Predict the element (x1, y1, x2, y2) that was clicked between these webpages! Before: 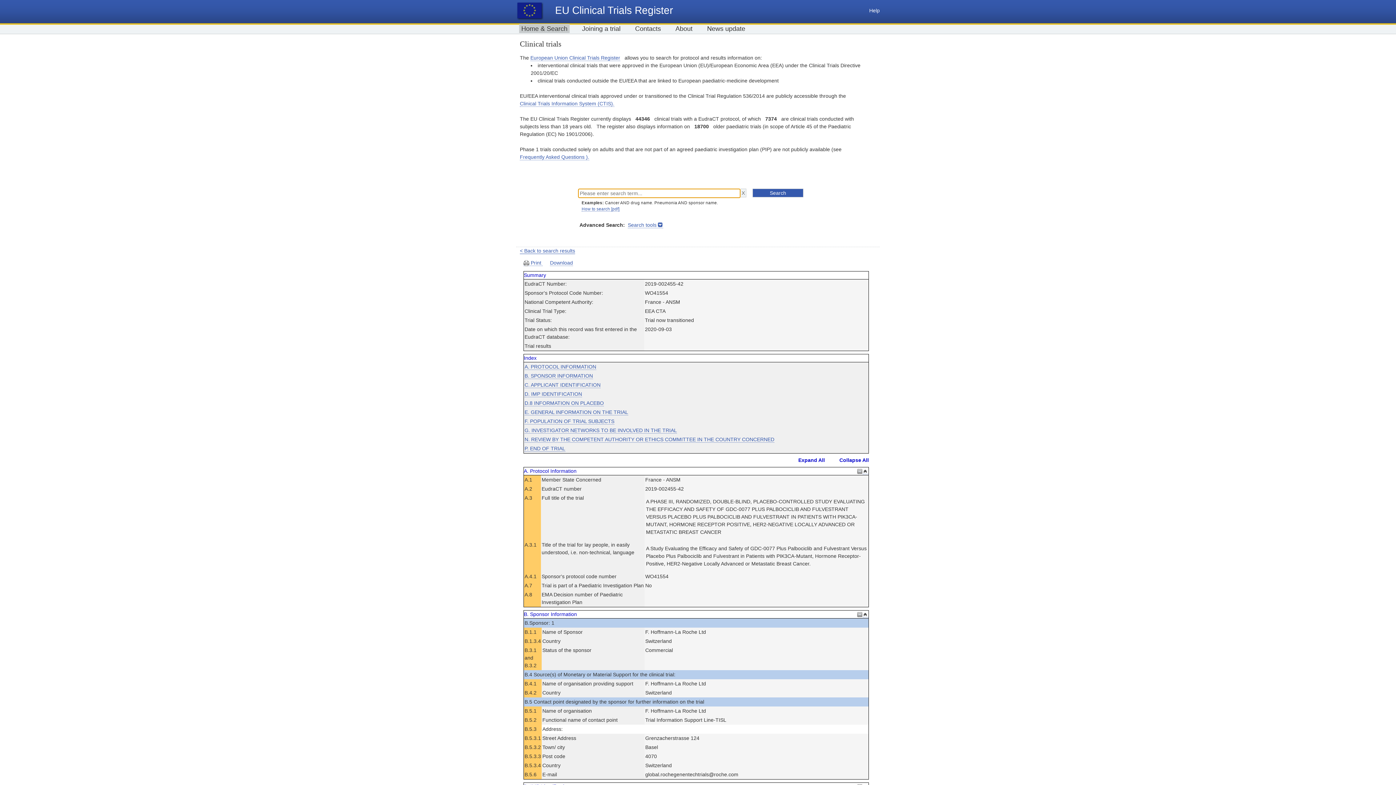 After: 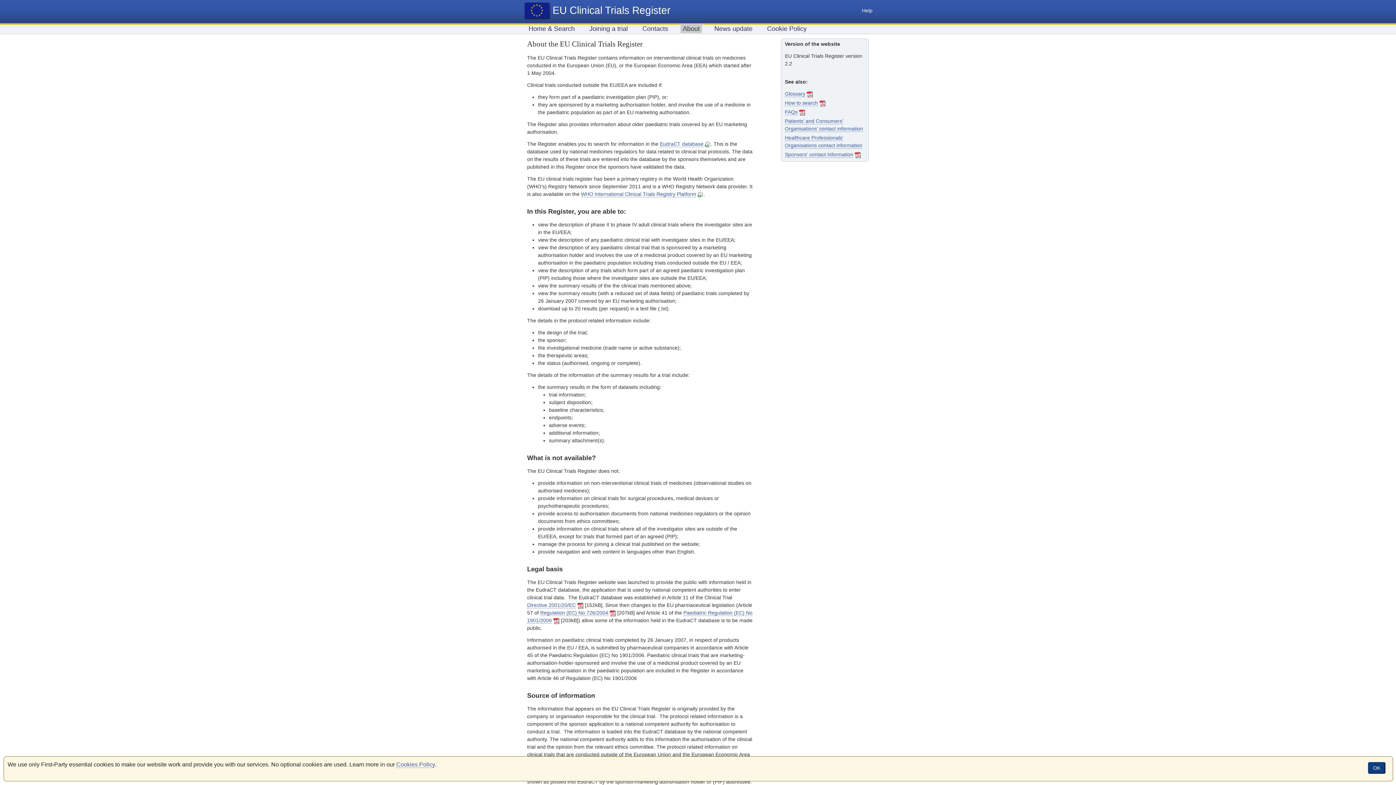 Action: label: About bbox: (673, 25, 694, 32)